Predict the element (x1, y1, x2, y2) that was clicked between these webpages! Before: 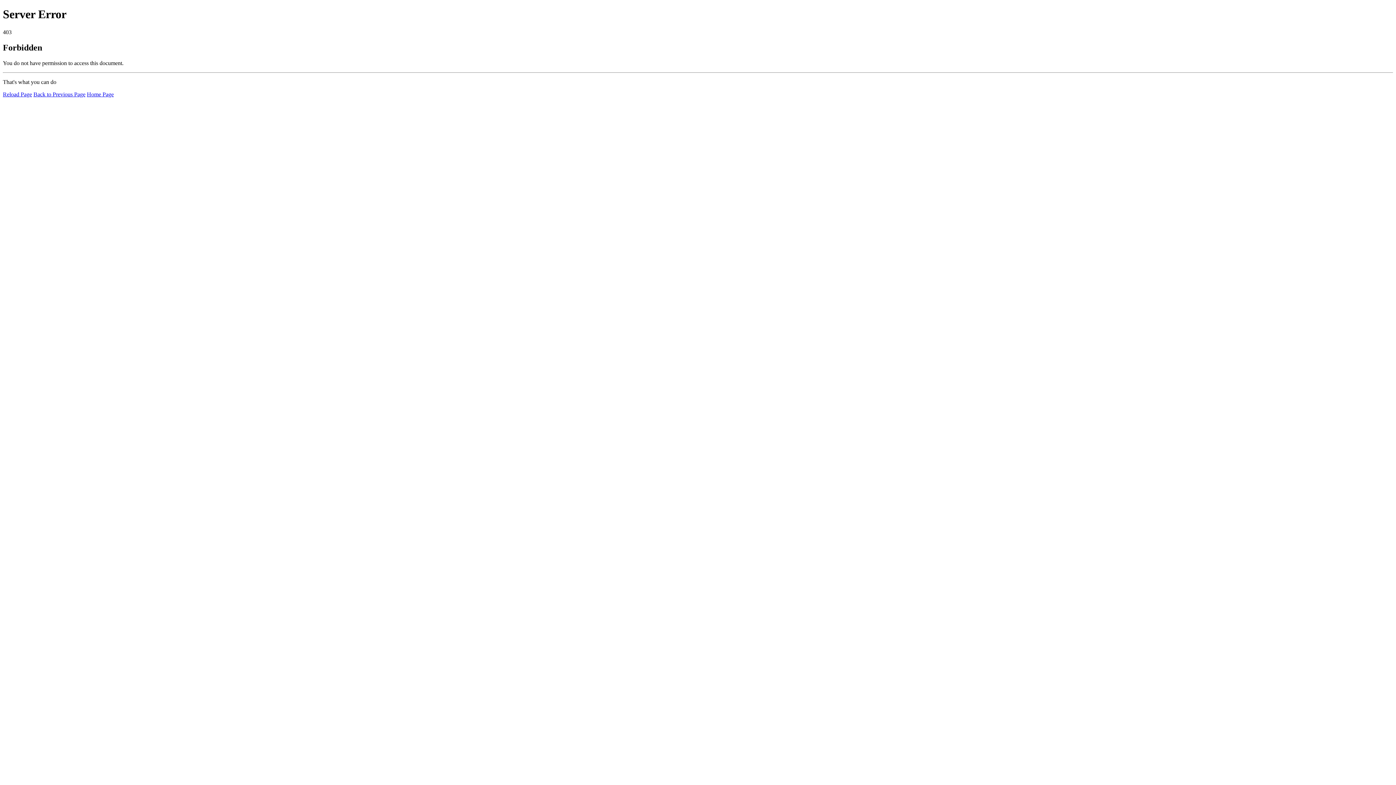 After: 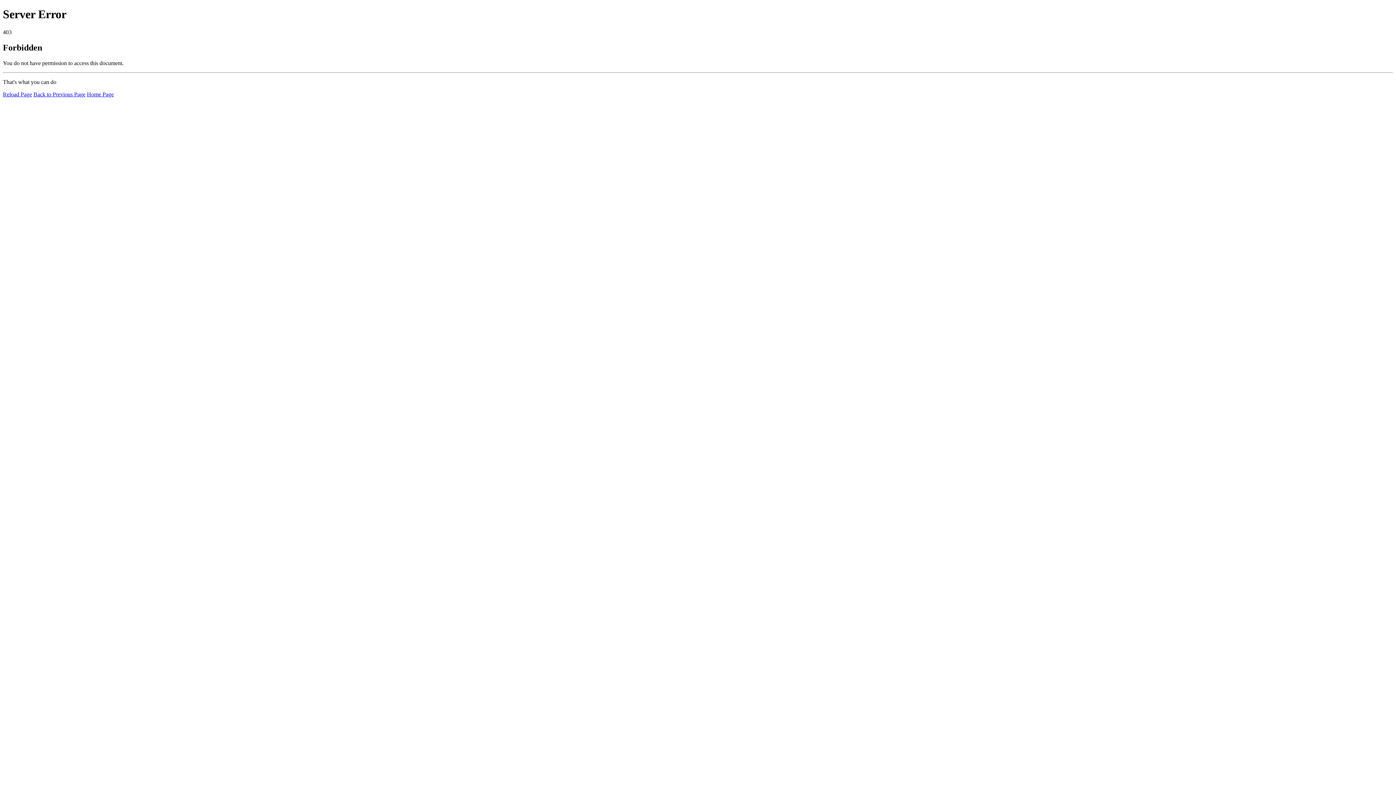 Action: bbox: (2, 91, 32, 97) label: Reload Page